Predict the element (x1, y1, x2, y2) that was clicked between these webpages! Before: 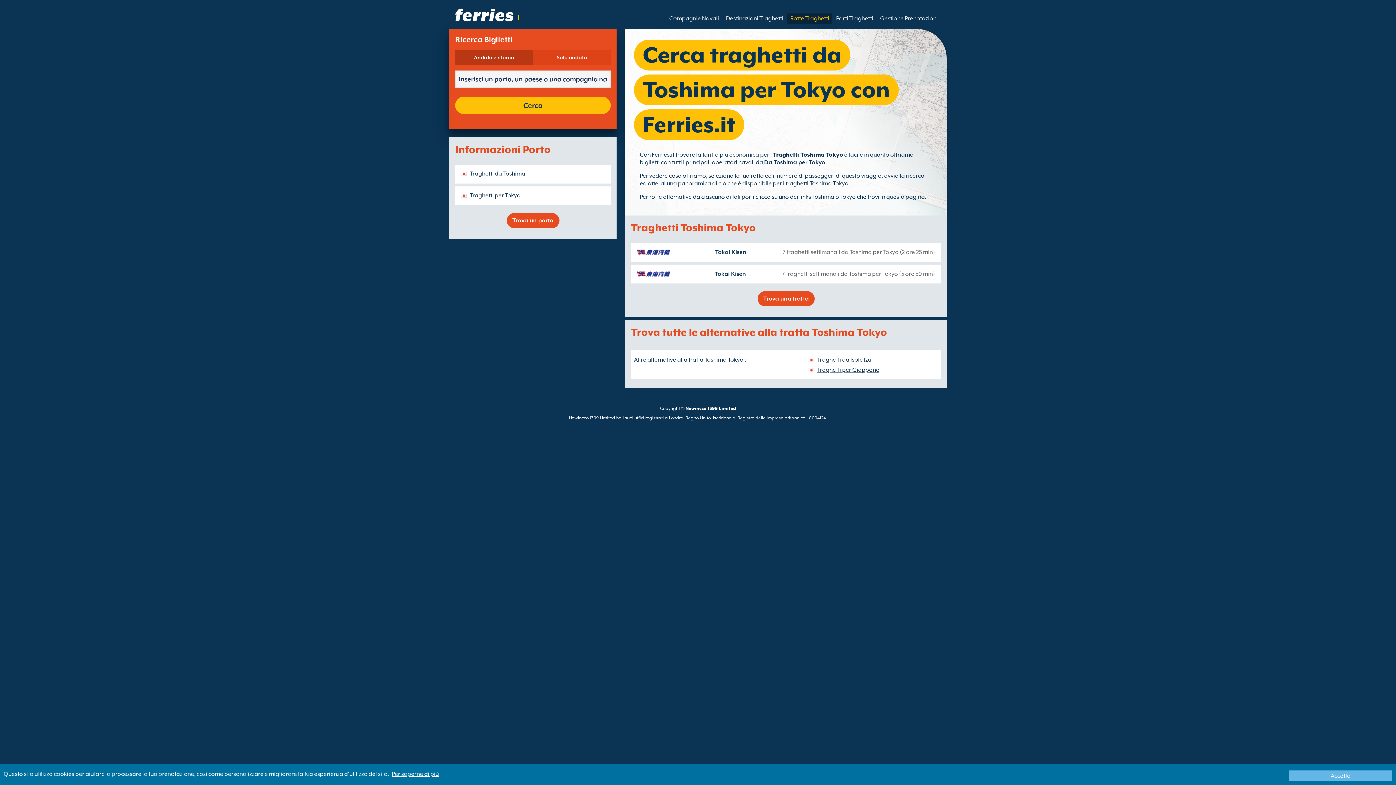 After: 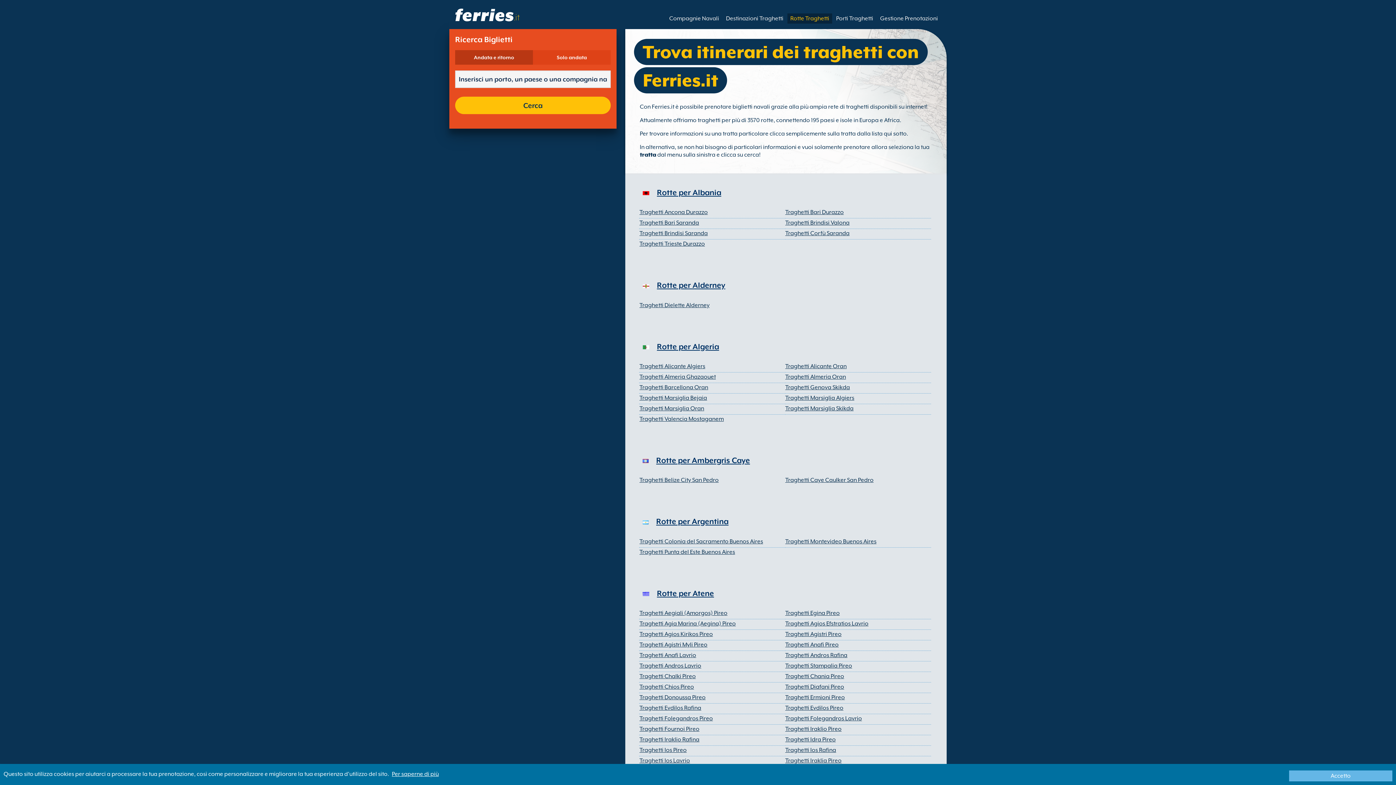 Action: label: Trova una tratta bbox: (757, 291, 814, 306)